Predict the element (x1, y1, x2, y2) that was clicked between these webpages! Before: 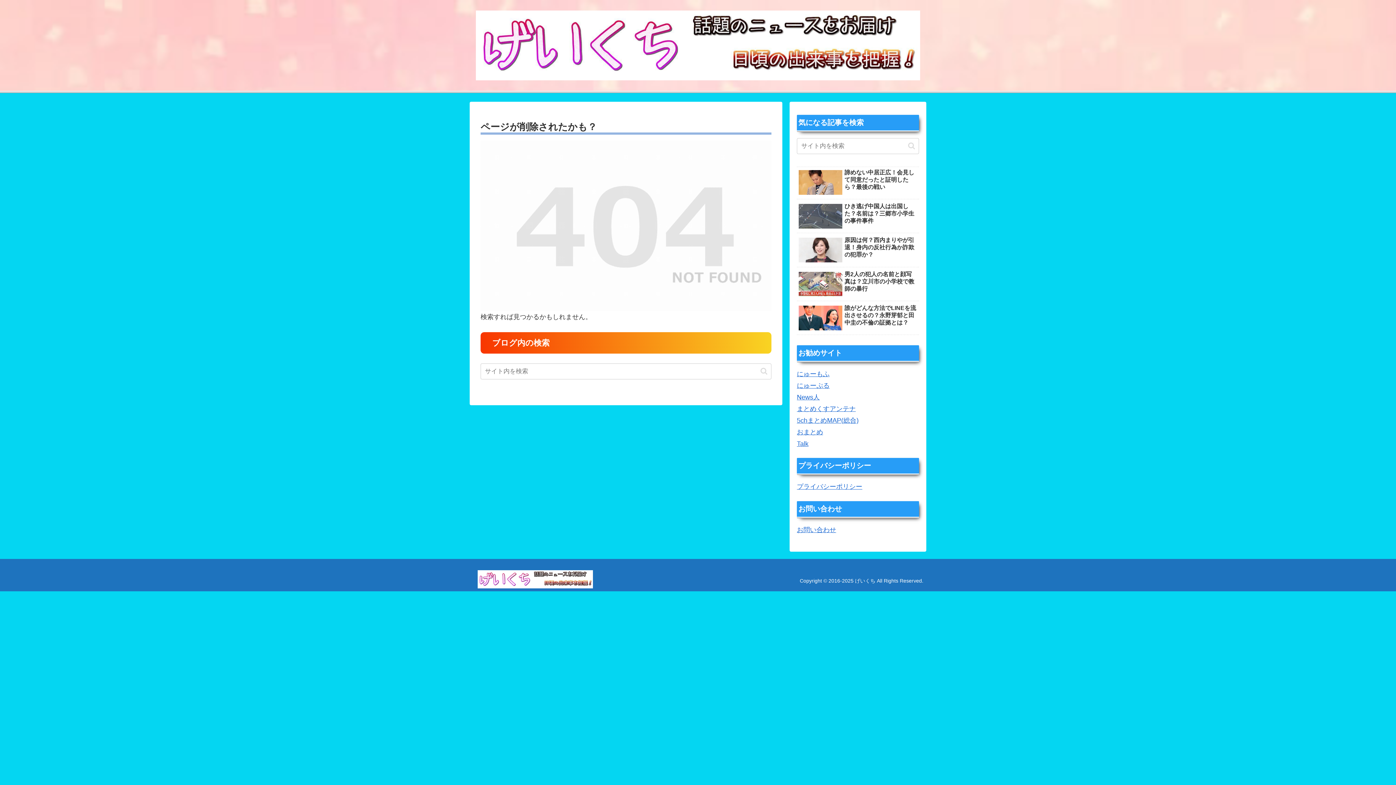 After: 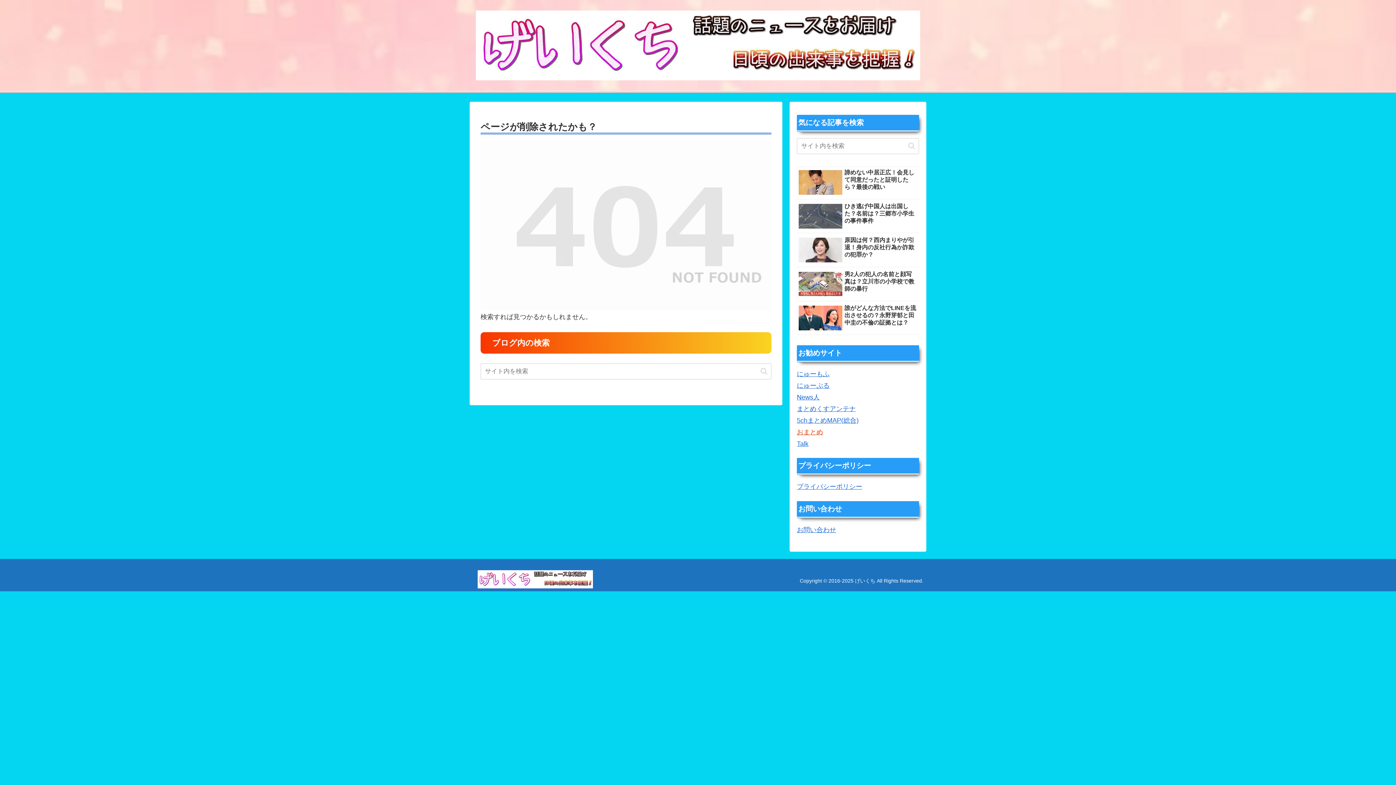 Action: bbox: (797, 428, 823, 435) label: おまとめ